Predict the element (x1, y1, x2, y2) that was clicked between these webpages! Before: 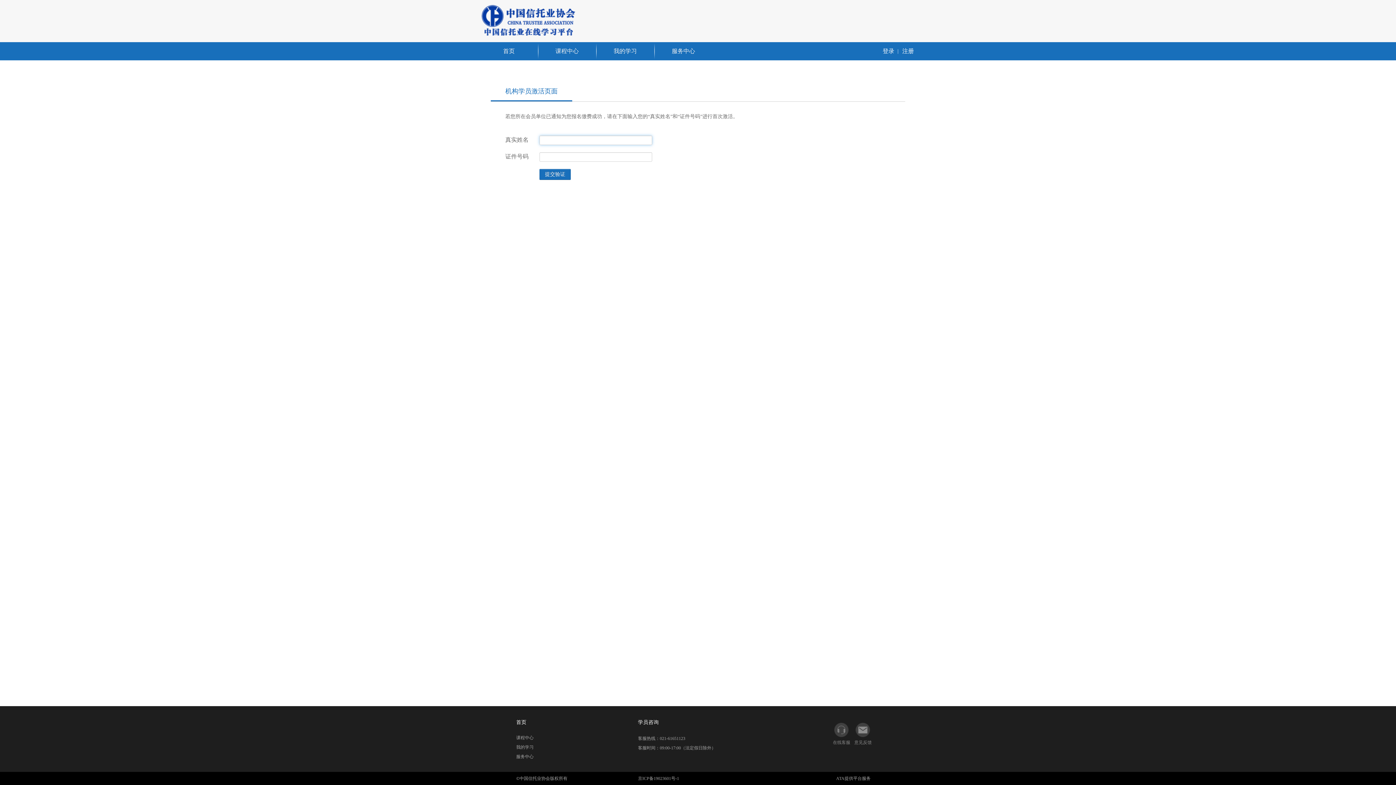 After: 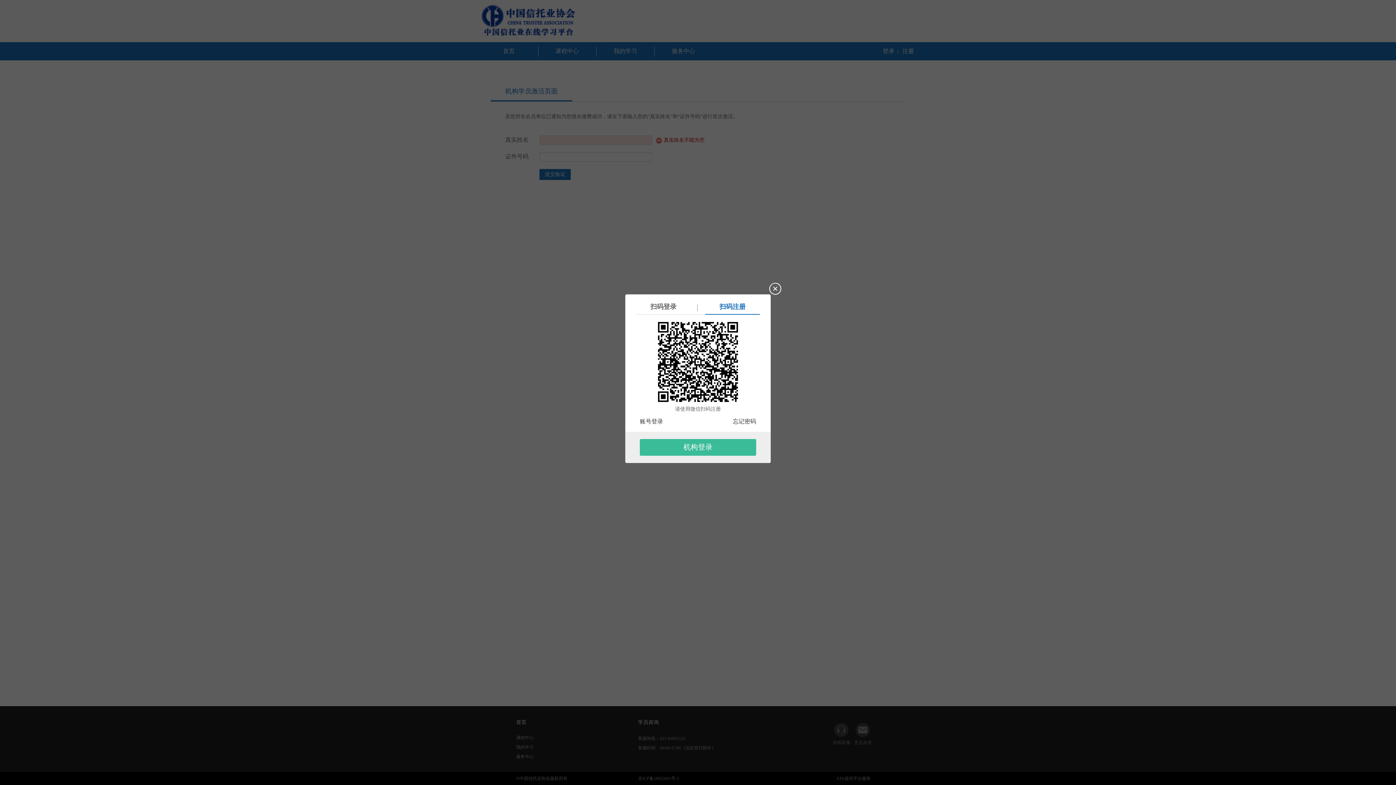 Action: bbox: (902, 42, 914, 60) label: 注册